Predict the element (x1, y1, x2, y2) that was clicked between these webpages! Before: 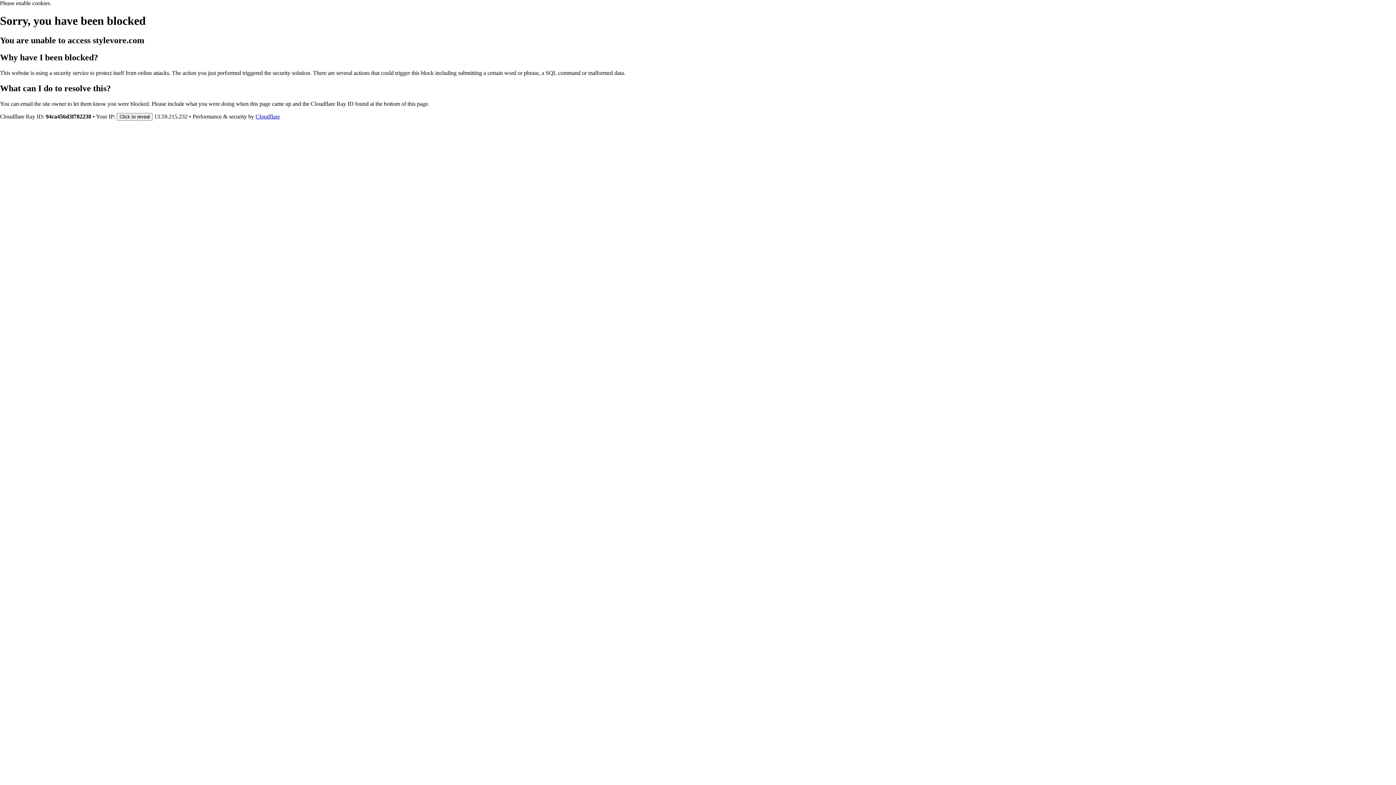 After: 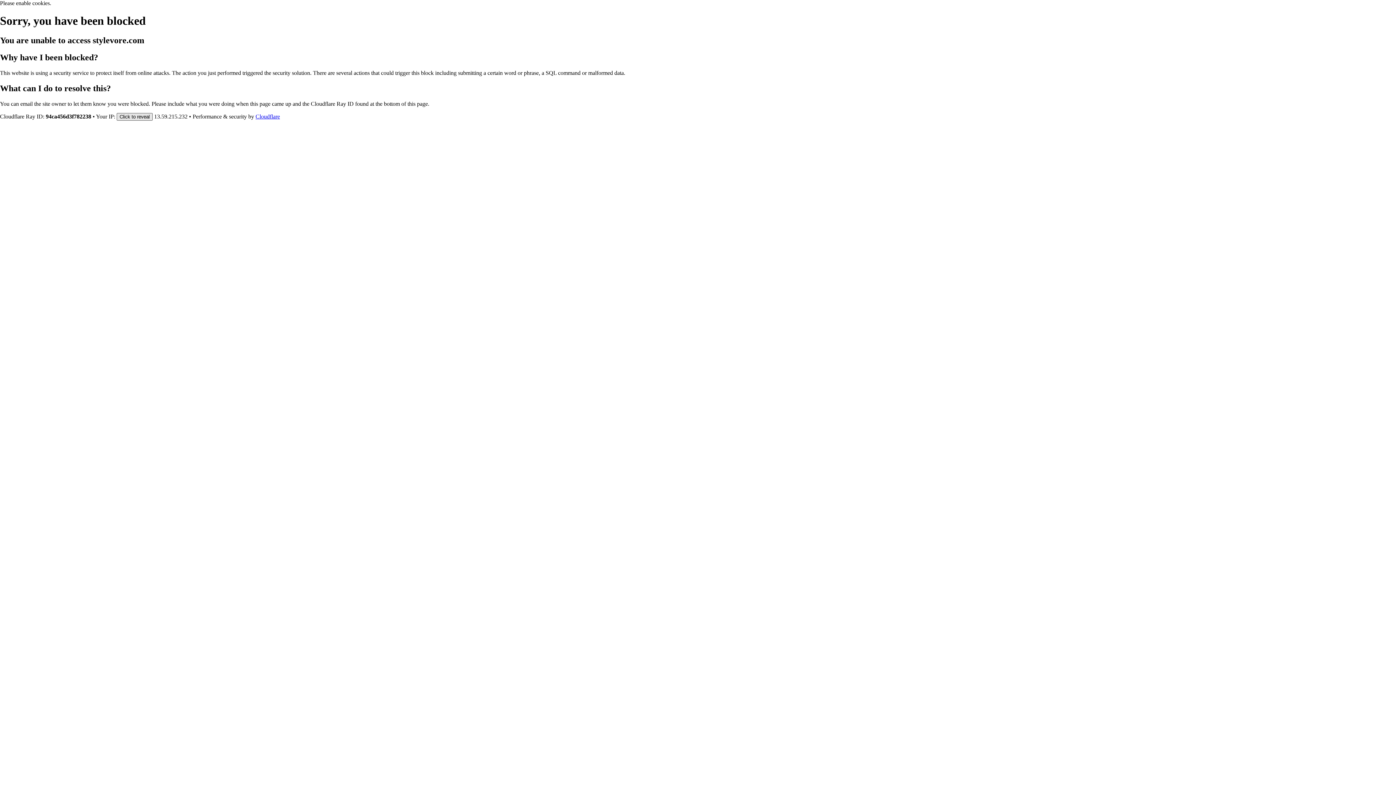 Action: label: Click to reveal bbox: (116, 112, 152, 120)